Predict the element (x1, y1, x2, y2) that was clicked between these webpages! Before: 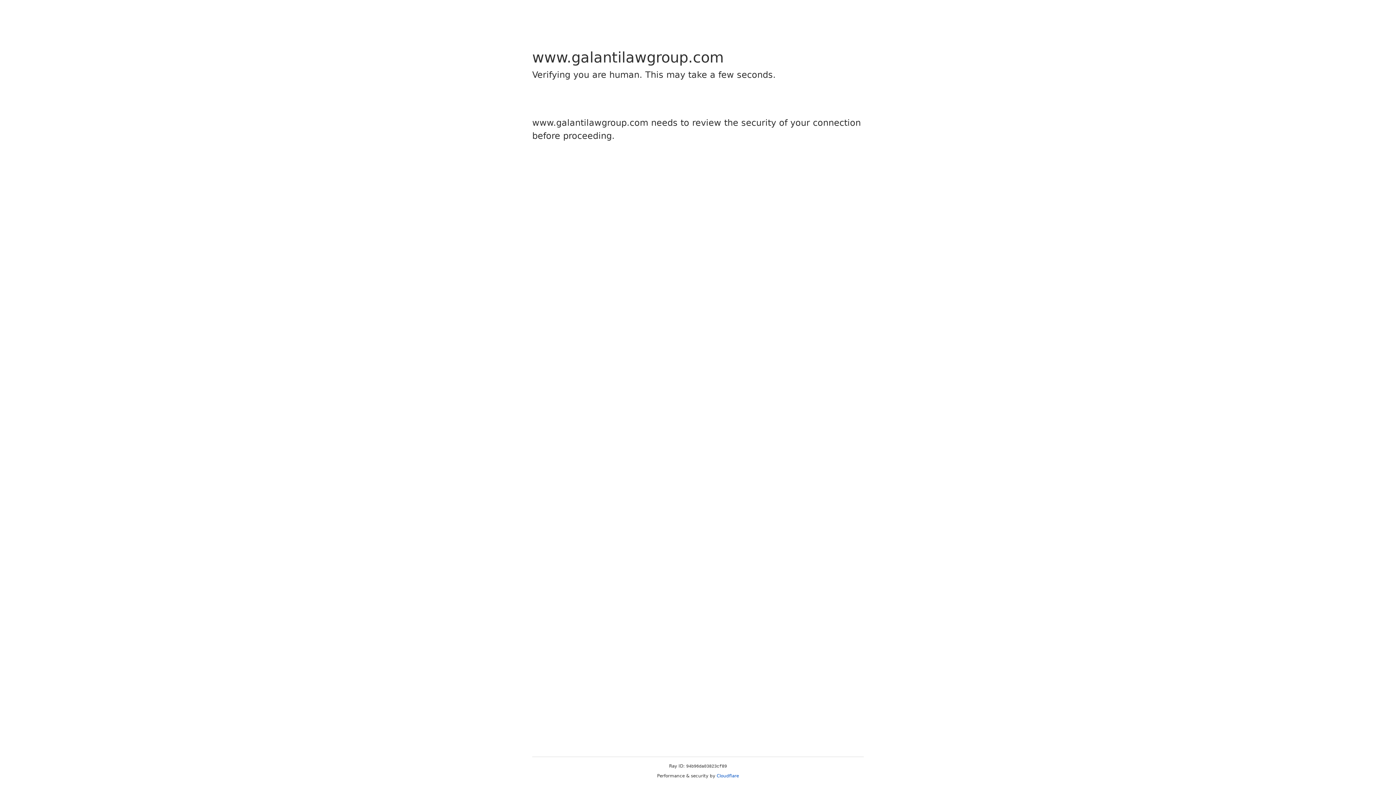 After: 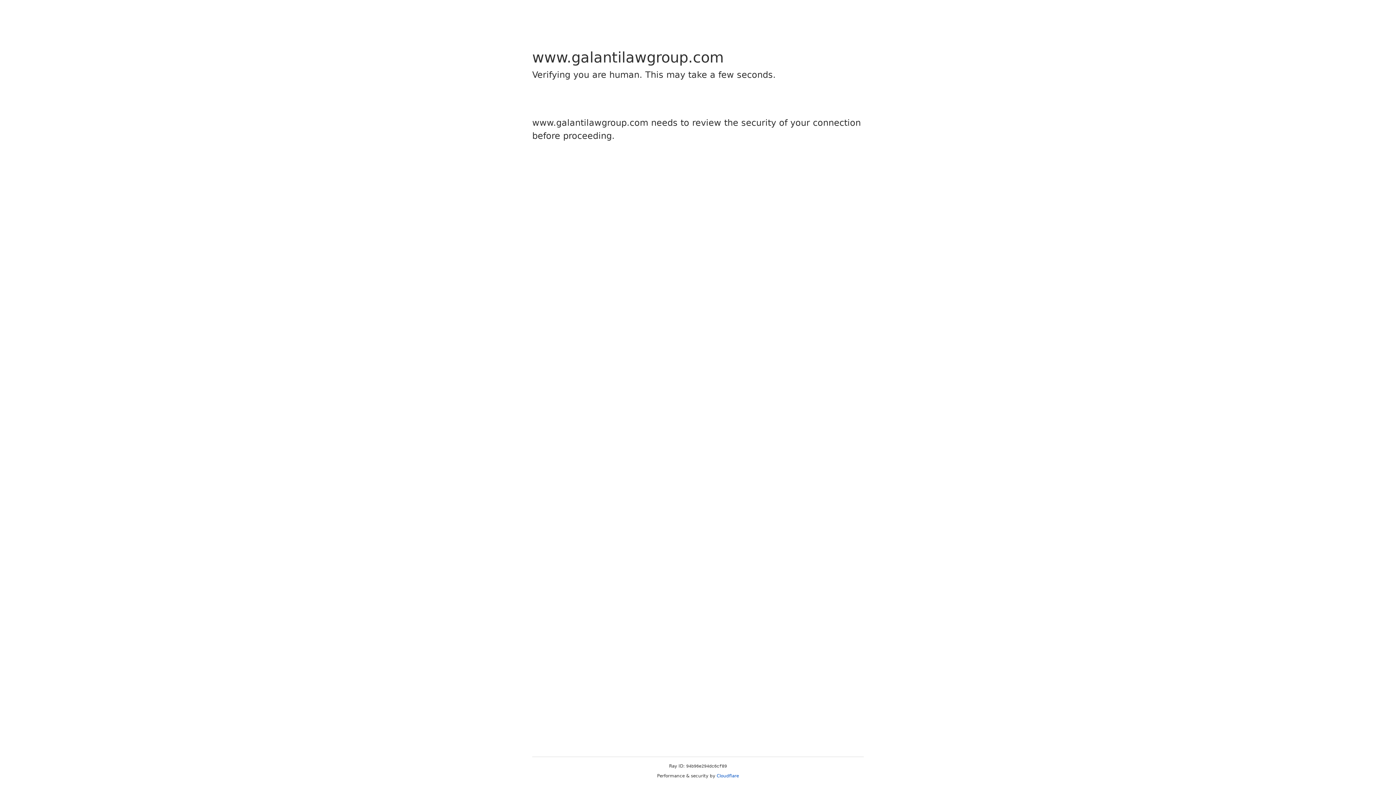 Action: label: Cloudflare bbox: (716, 773, 739, 778)